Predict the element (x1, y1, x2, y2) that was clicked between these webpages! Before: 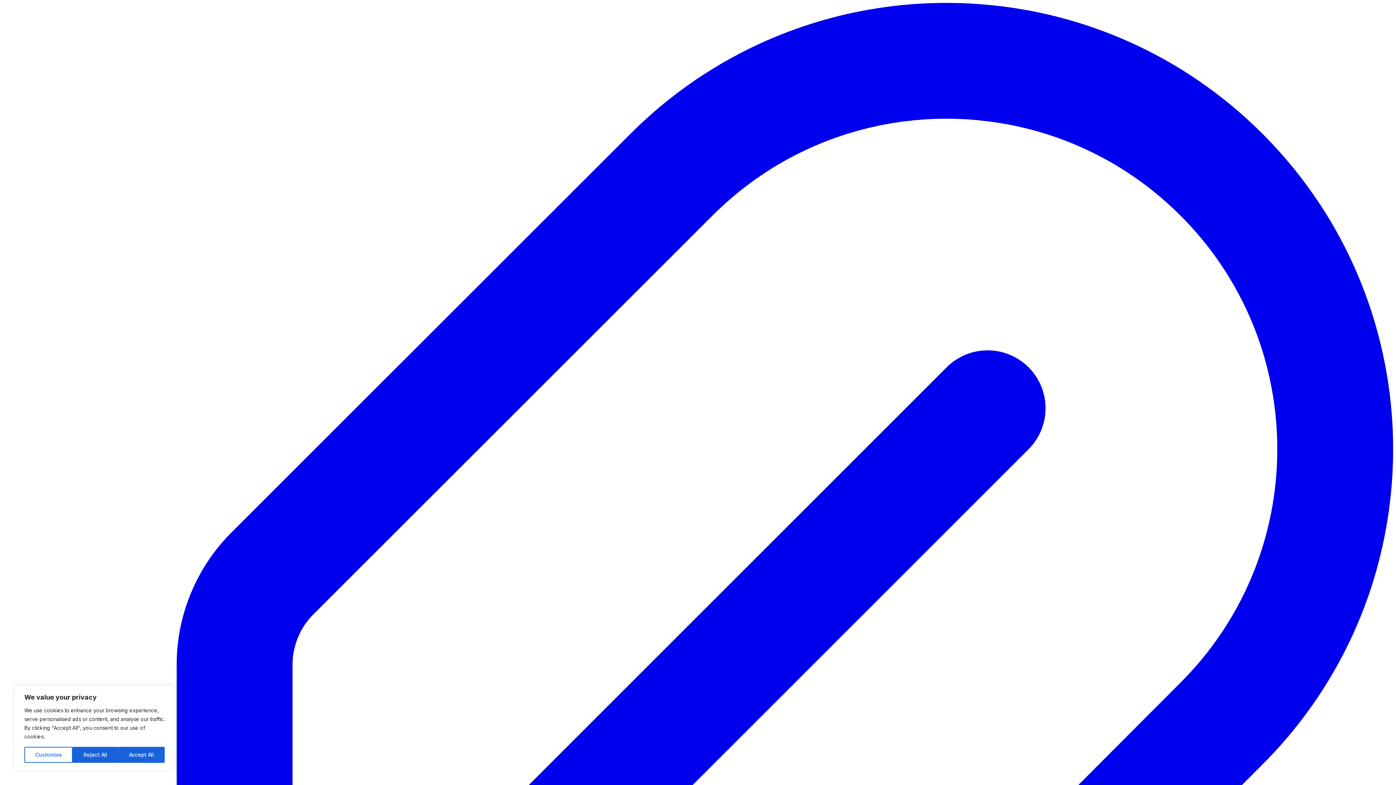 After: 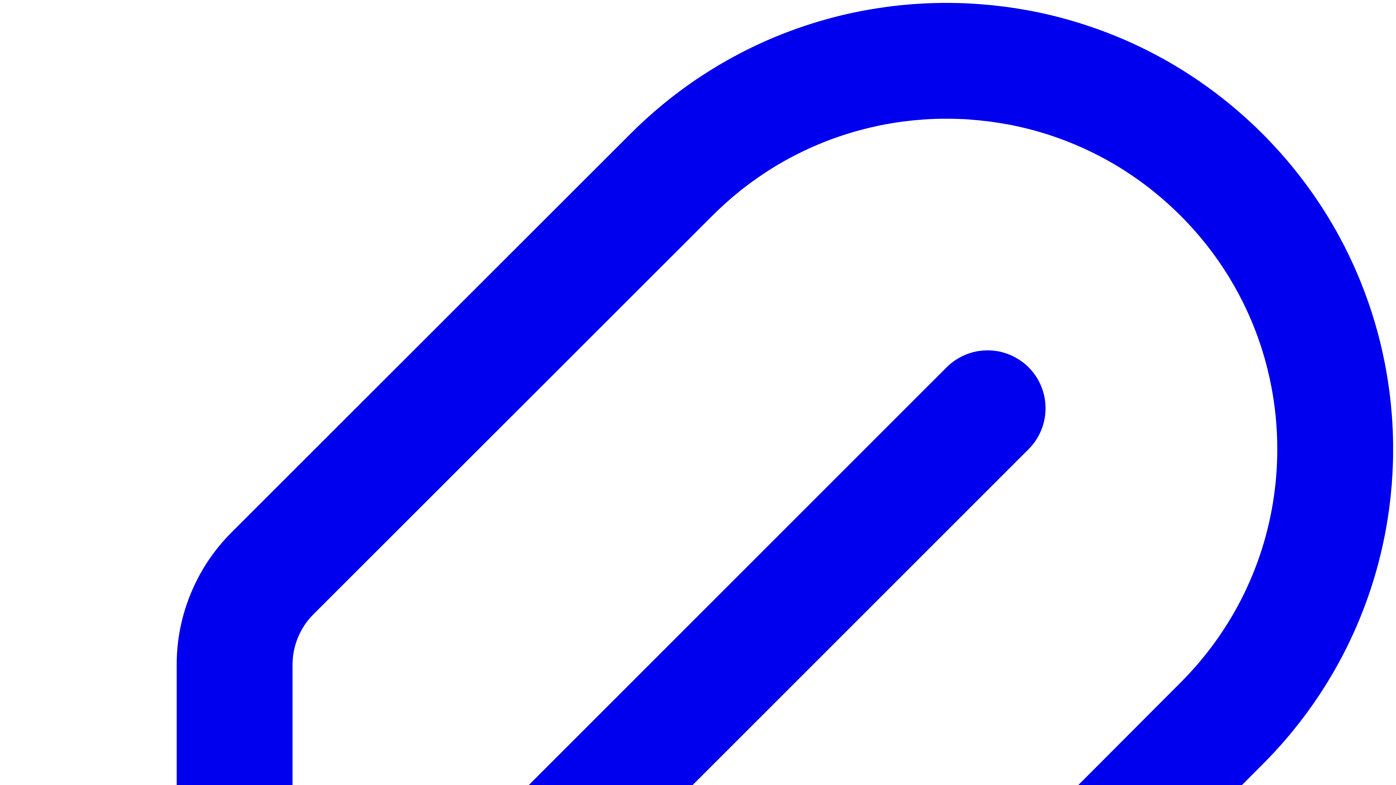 Action: label: Accept All bbox: (118, 747, 164, 763)